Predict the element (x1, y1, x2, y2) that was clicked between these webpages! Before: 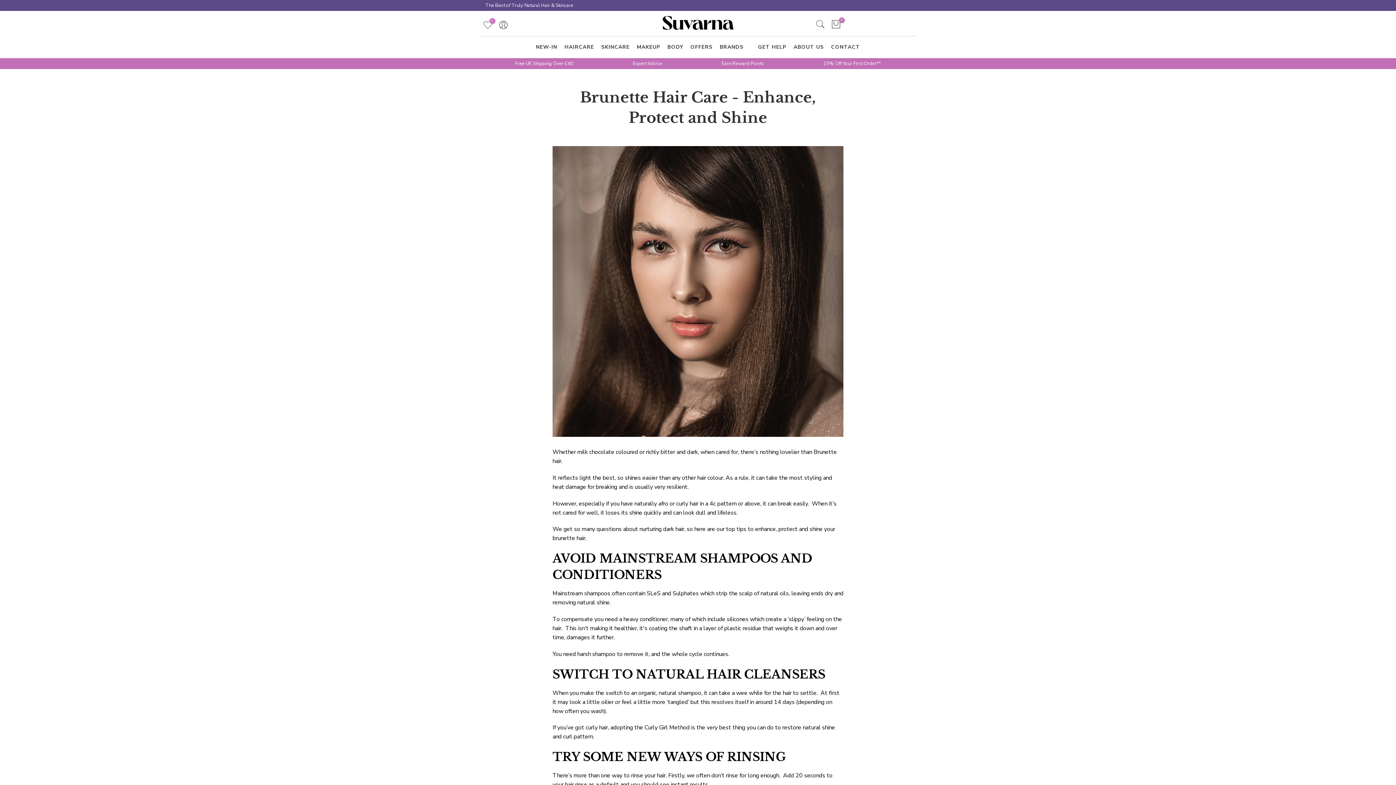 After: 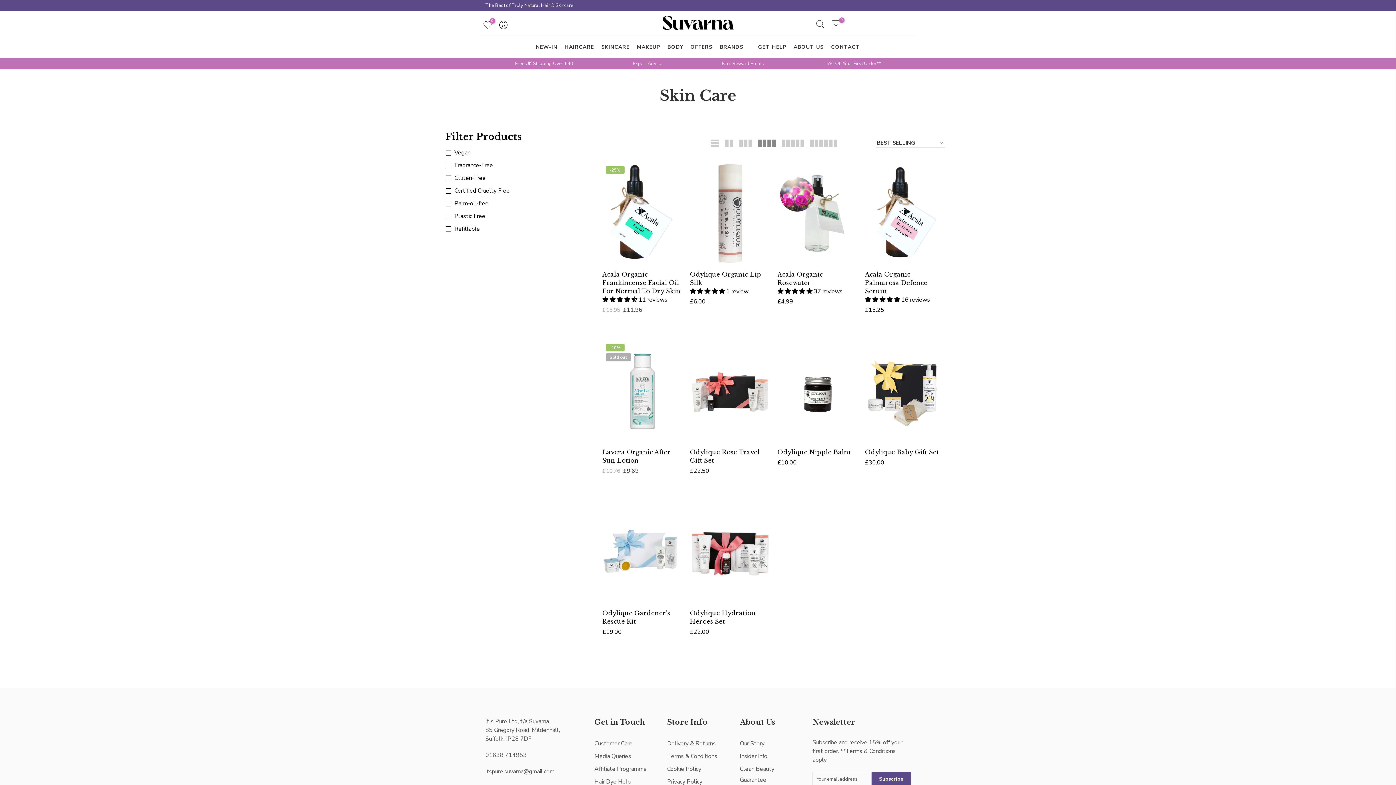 Action: label: SKINCARE bbox: (597, 36, 633, 58)